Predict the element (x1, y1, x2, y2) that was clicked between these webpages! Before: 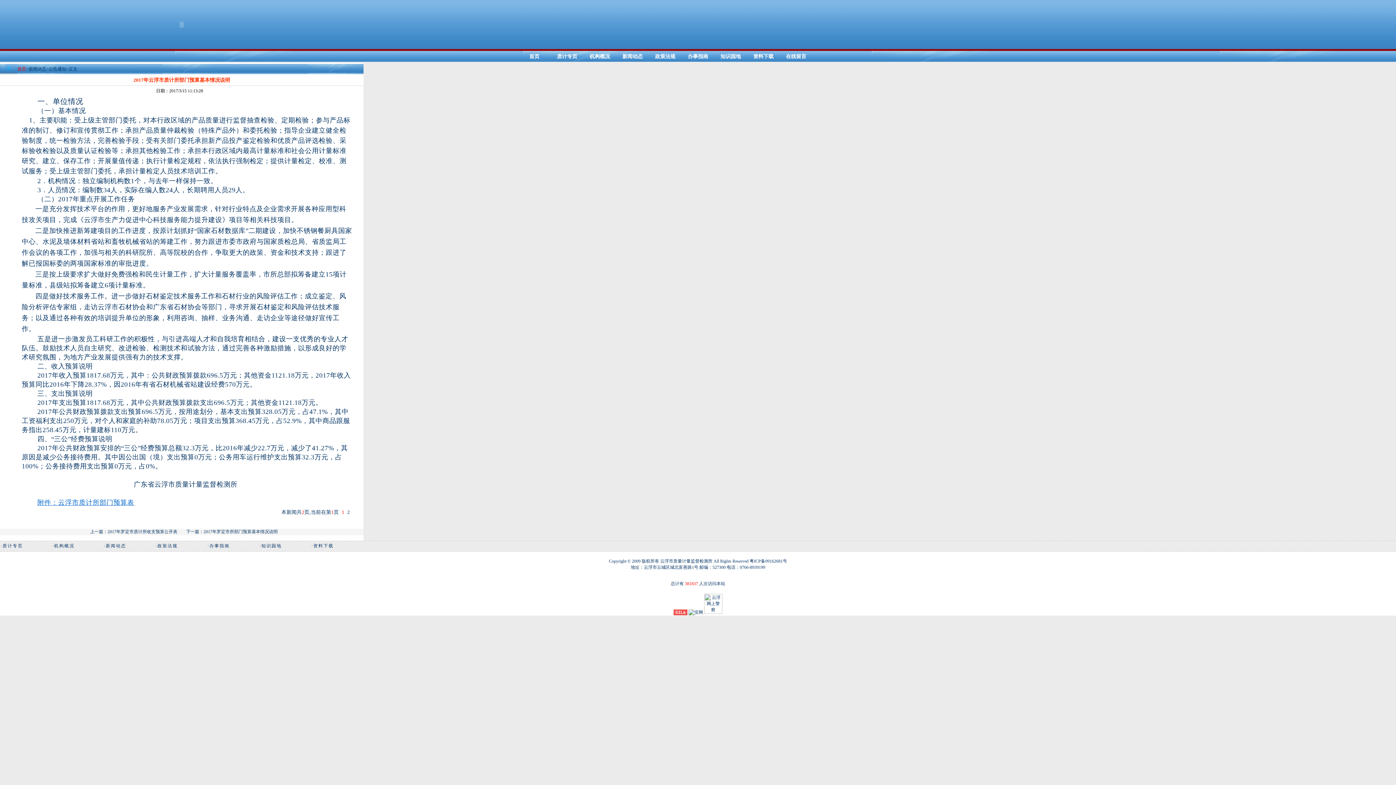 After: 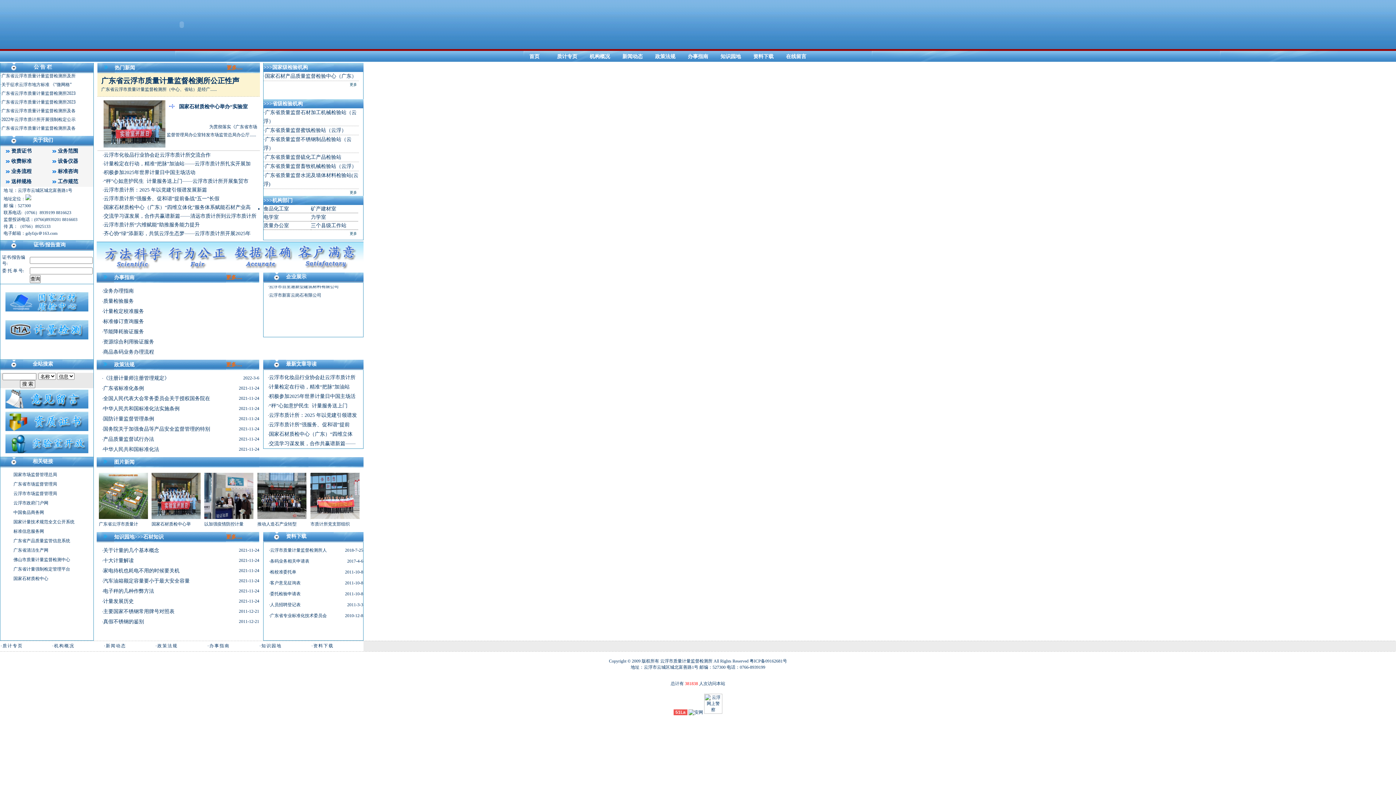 Action: label: 首页 bbox: (520, 50, 549, 62)